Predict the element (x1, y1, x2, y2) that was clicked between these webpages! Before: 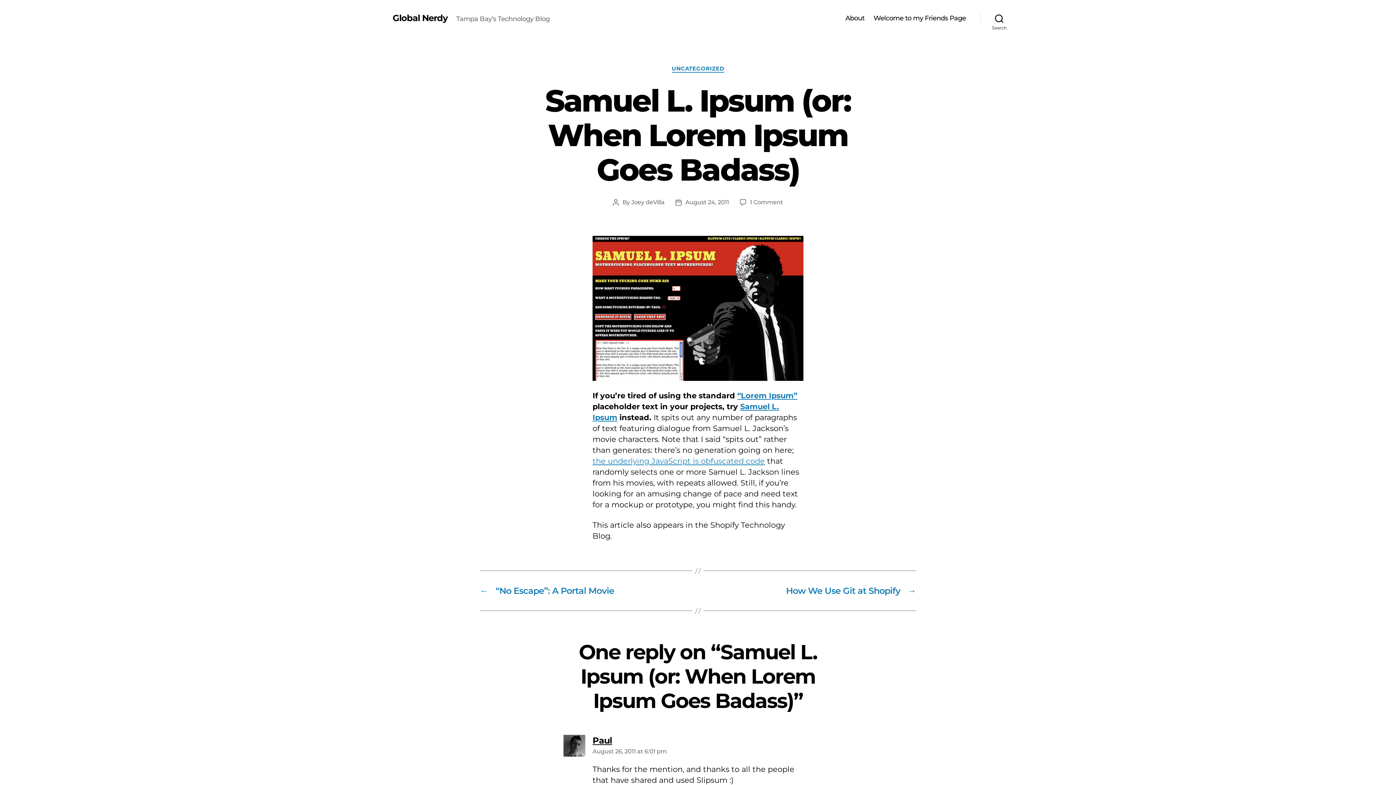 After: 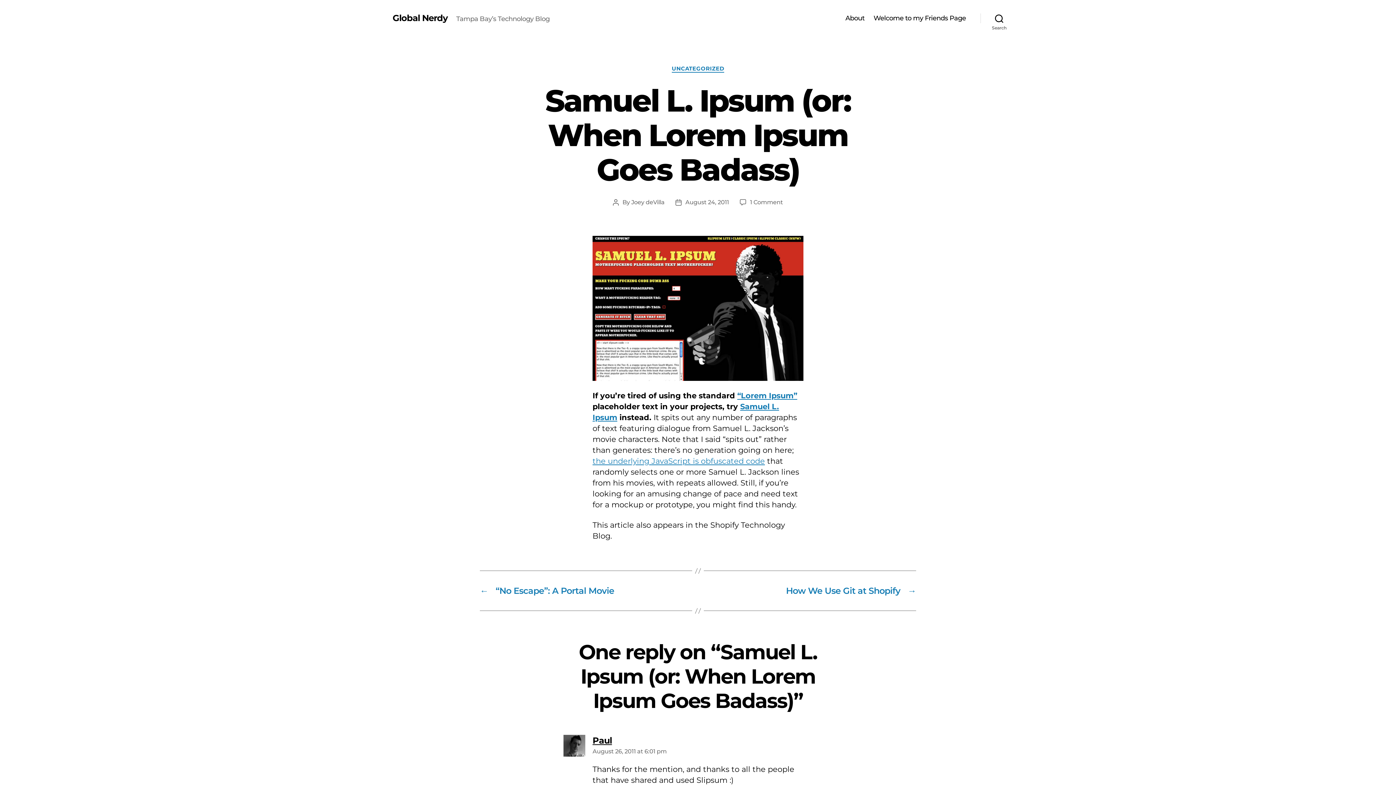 Action: label: August 24, 2011 bbox: (685, 198, 729, 205)